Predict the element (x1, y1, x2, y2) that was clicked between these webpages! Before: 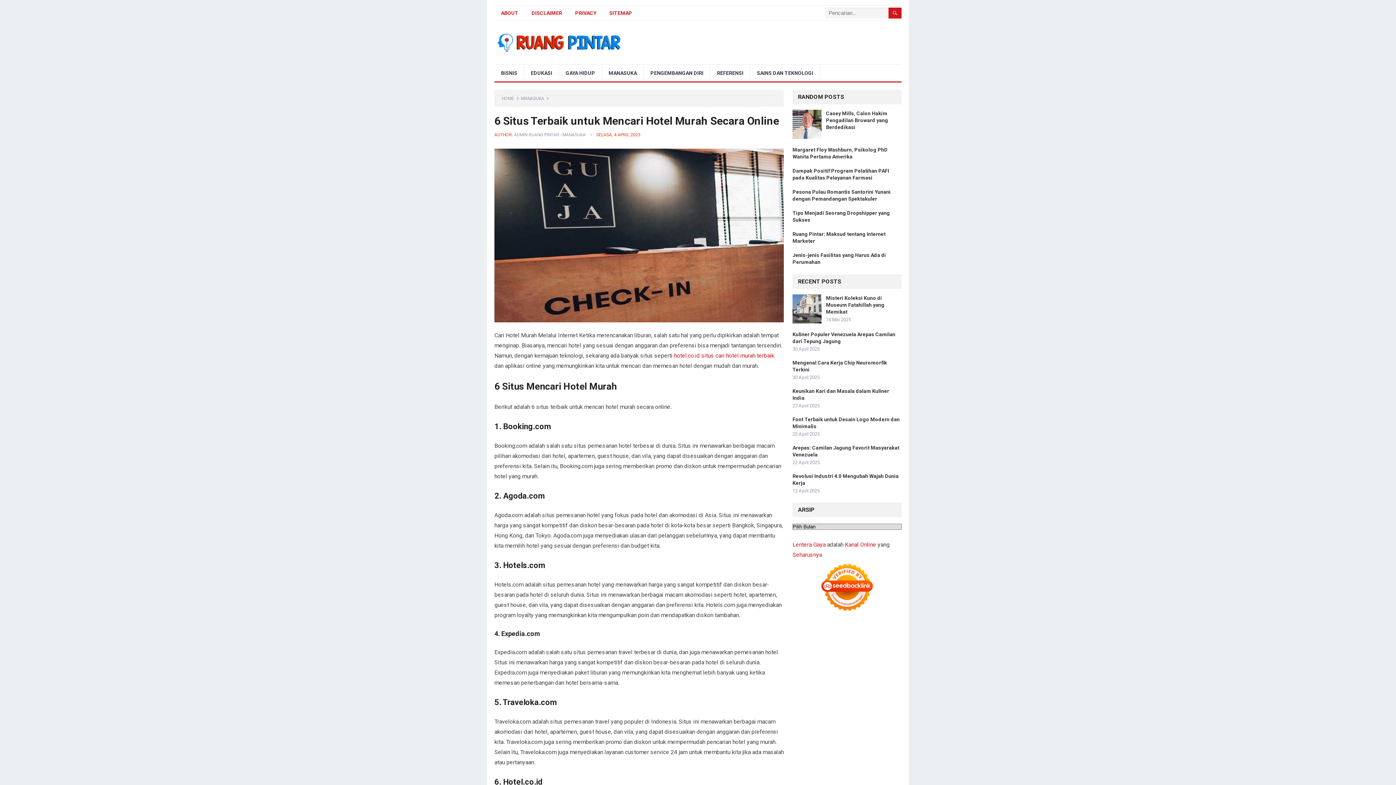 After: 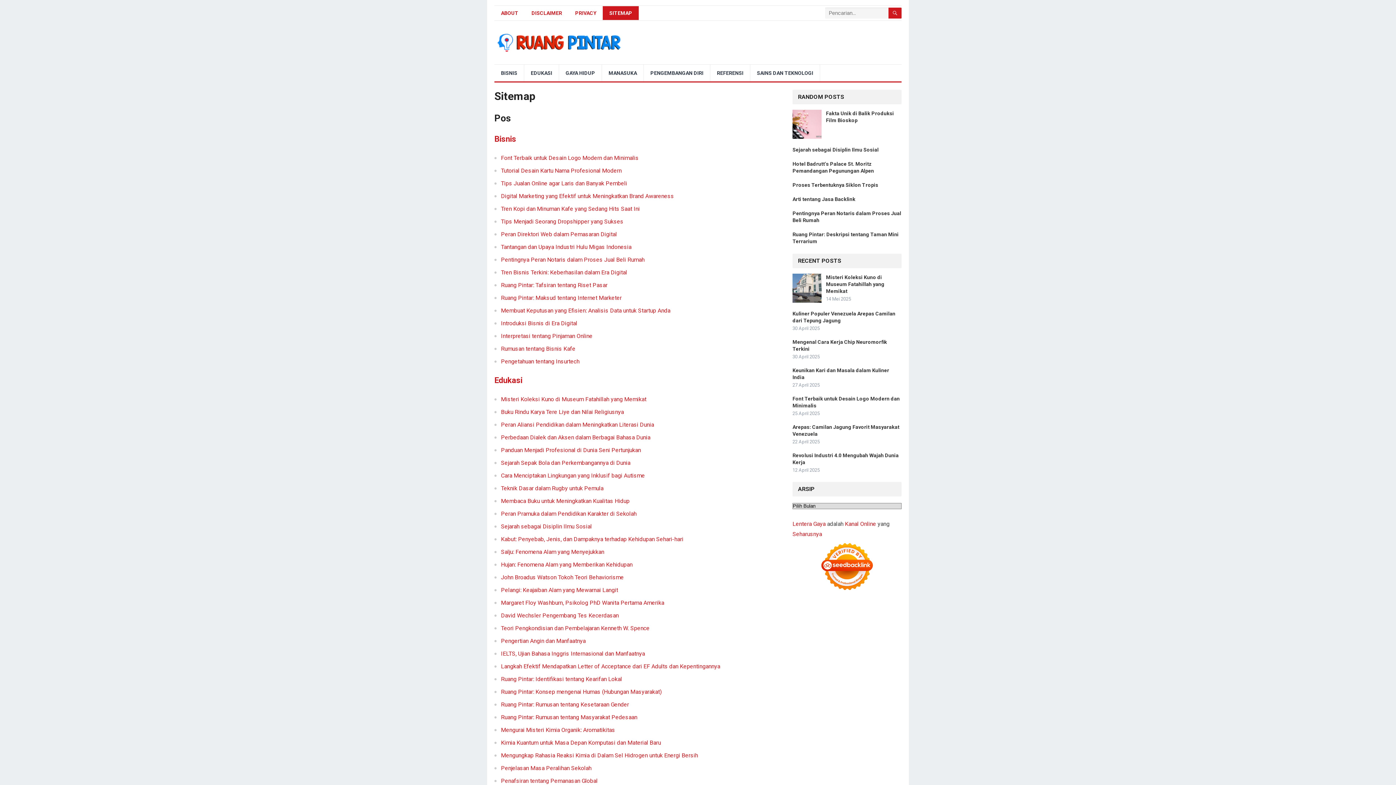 Action: bbox: (602, 6, 638, 20) label: SITEMAP